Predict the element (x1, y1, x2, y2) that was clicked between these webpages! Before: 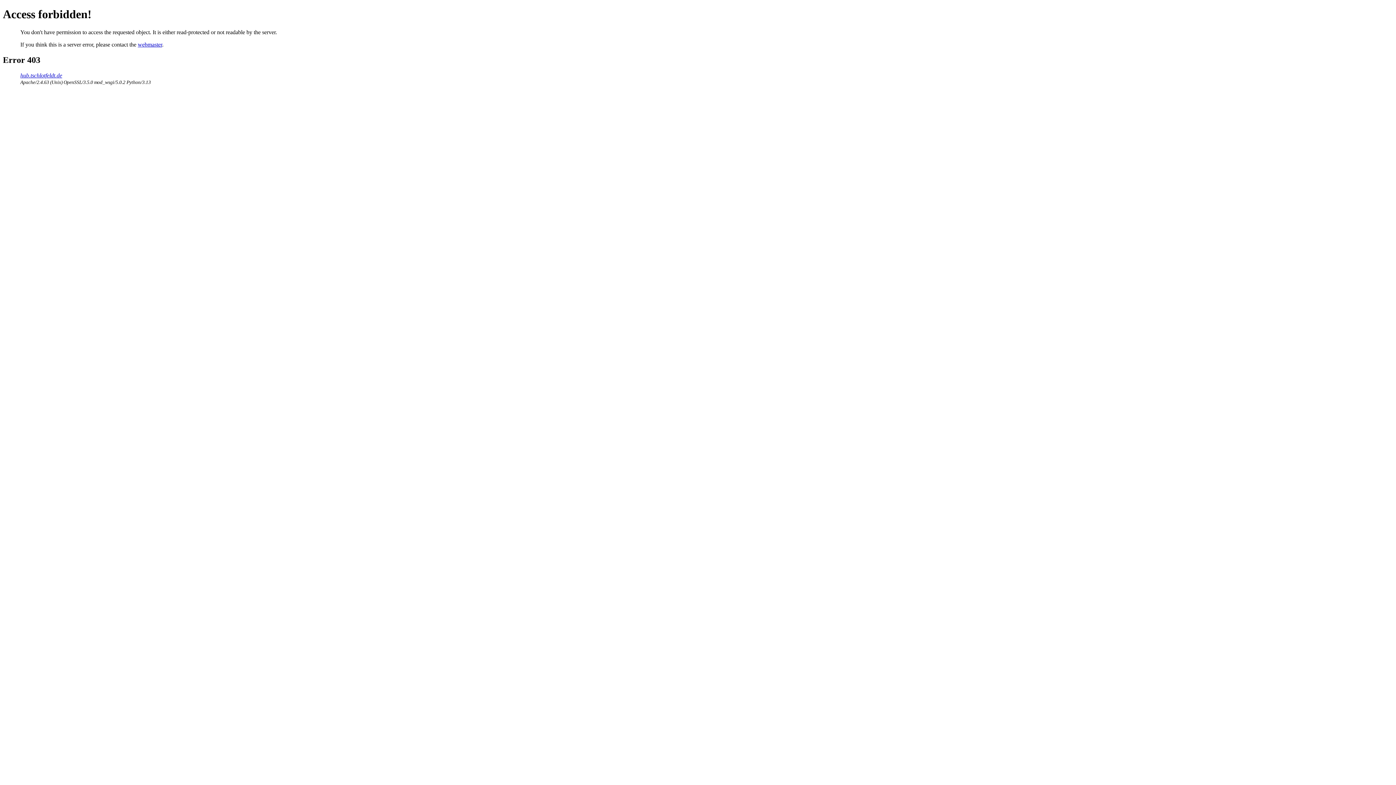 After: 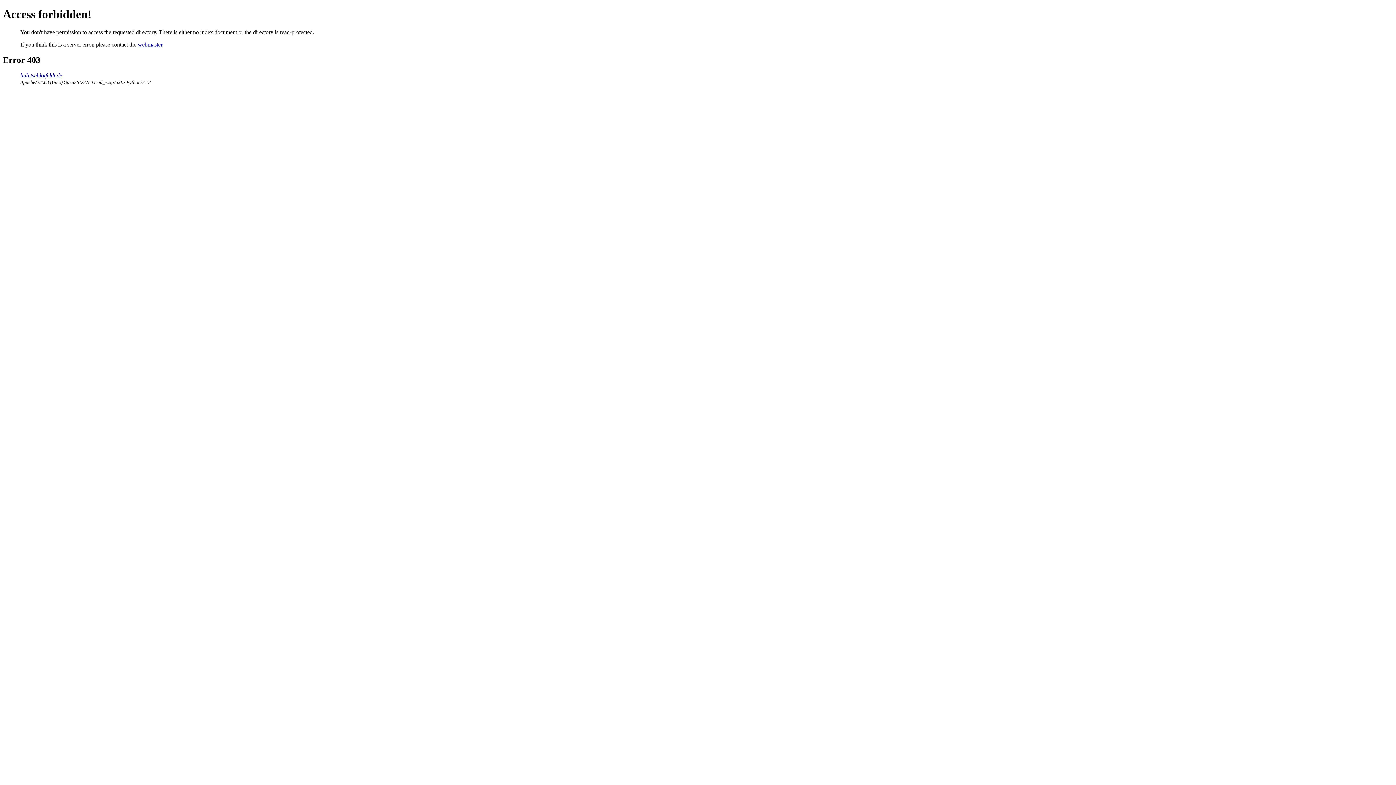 Action: bbox: (20, 72, 62, 78) label: hub.tschlotfeldt.de